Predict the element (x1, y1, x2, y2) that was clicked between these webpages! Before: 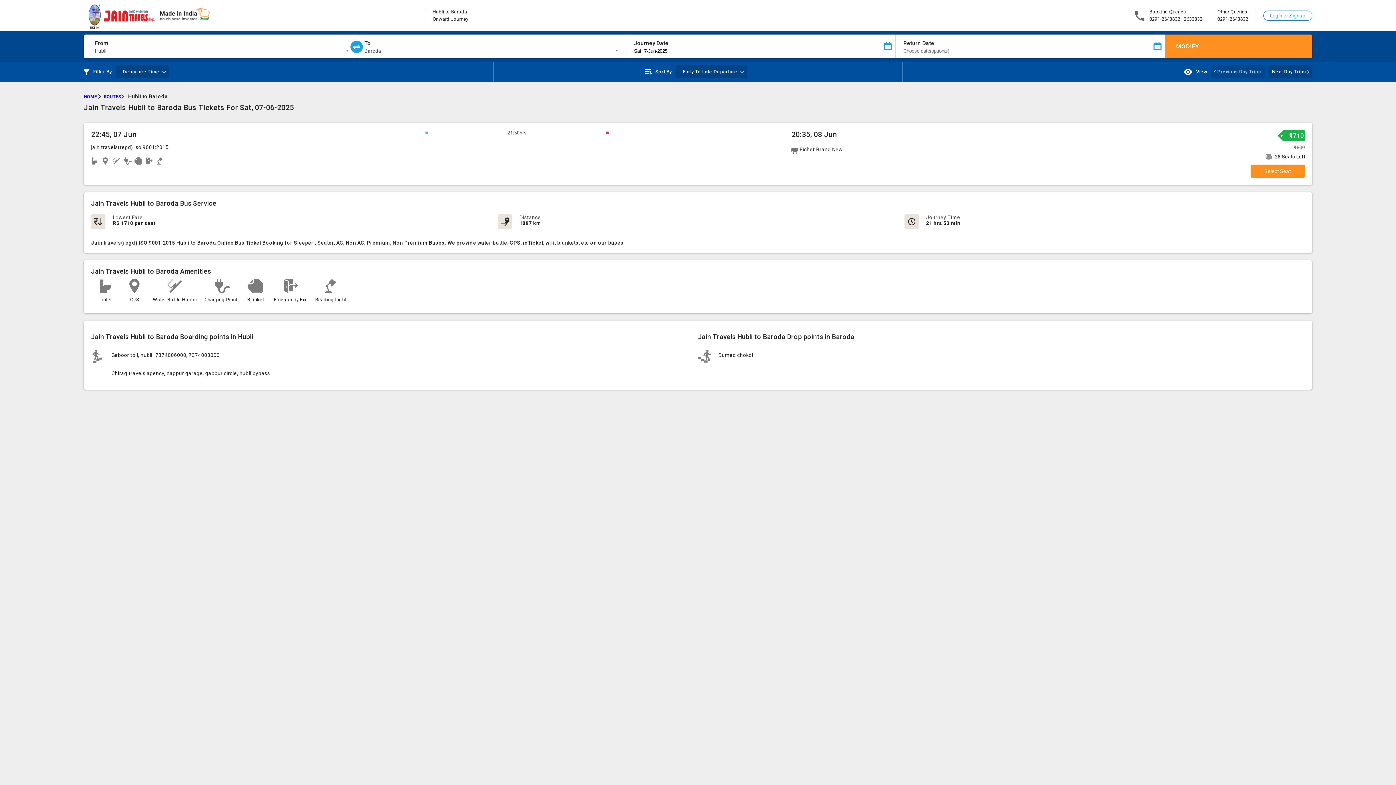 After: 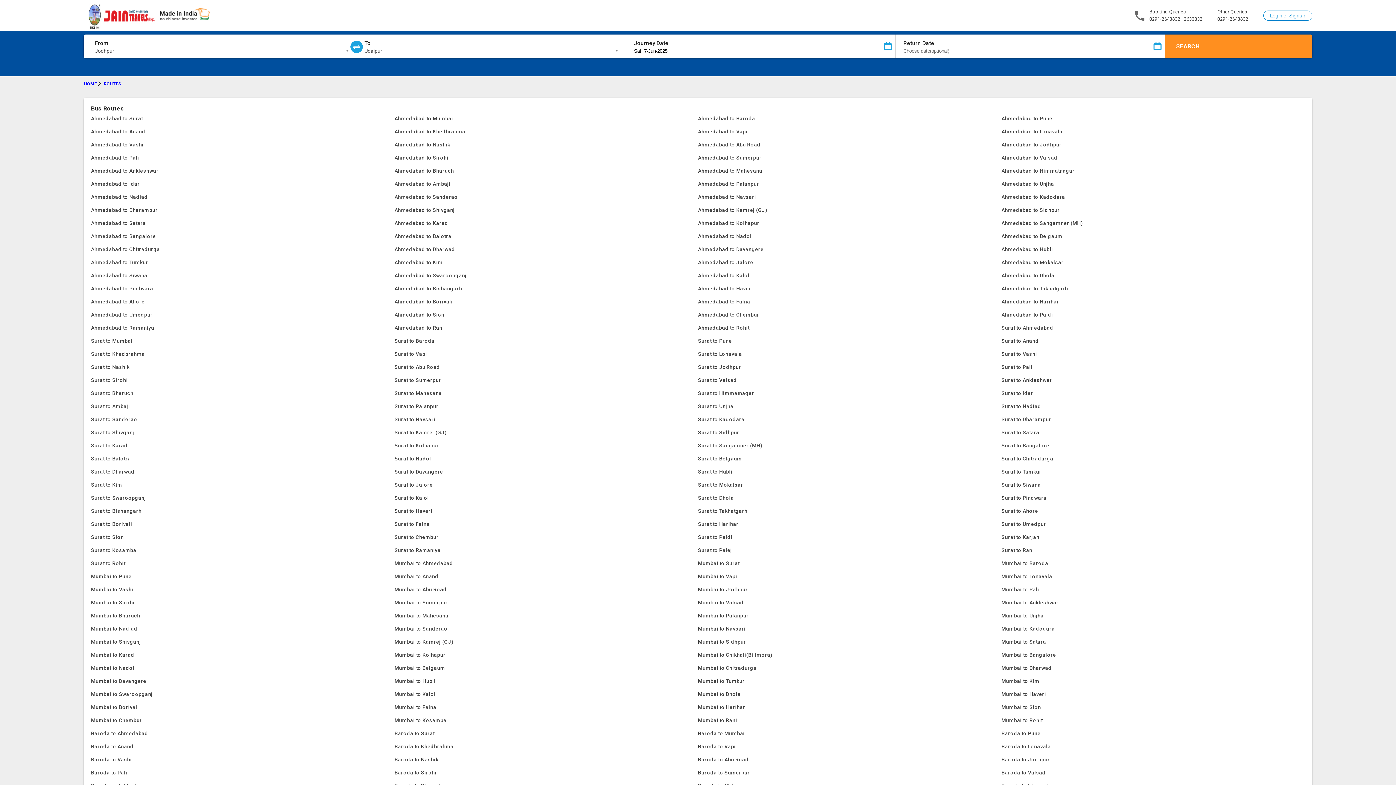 Action: bbox: (103, 94, 126, 99) label: ROUTES